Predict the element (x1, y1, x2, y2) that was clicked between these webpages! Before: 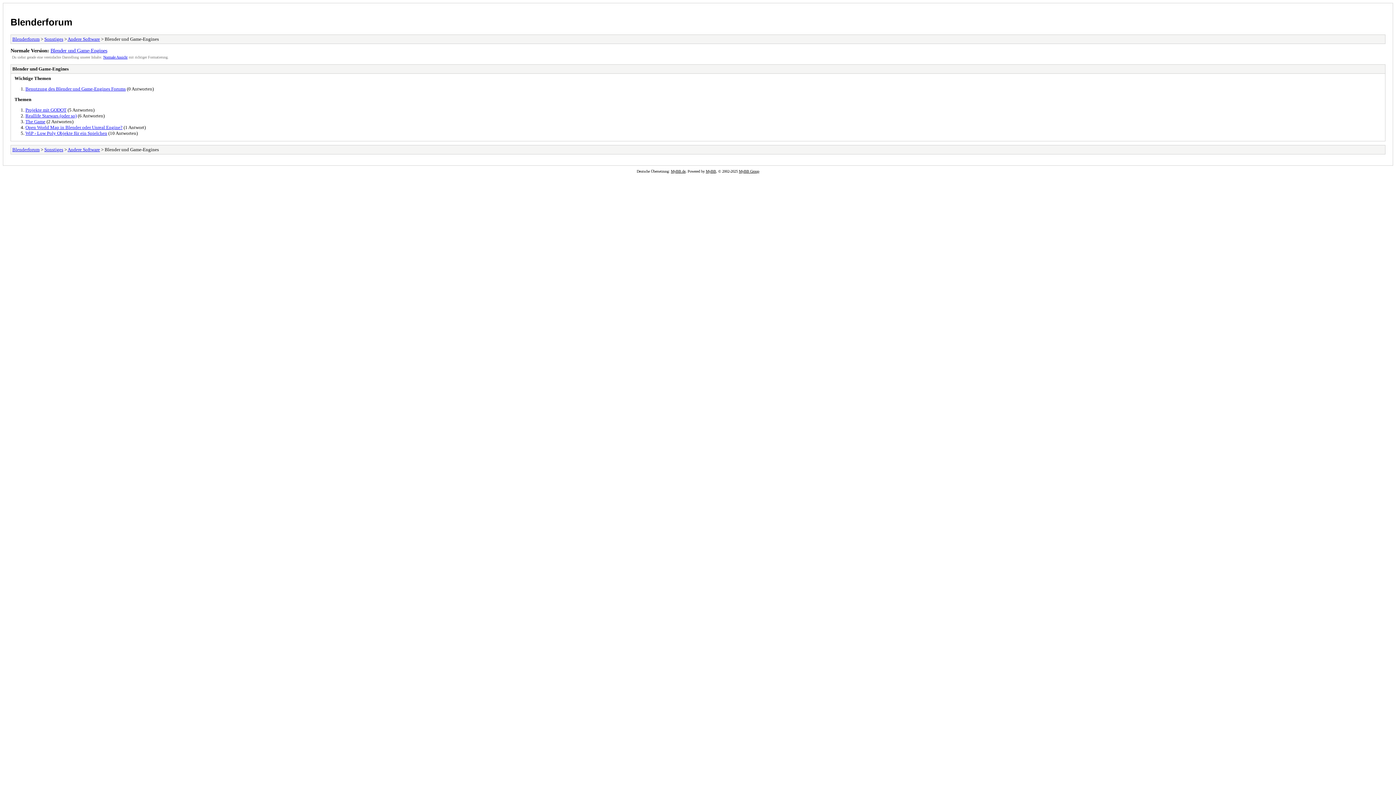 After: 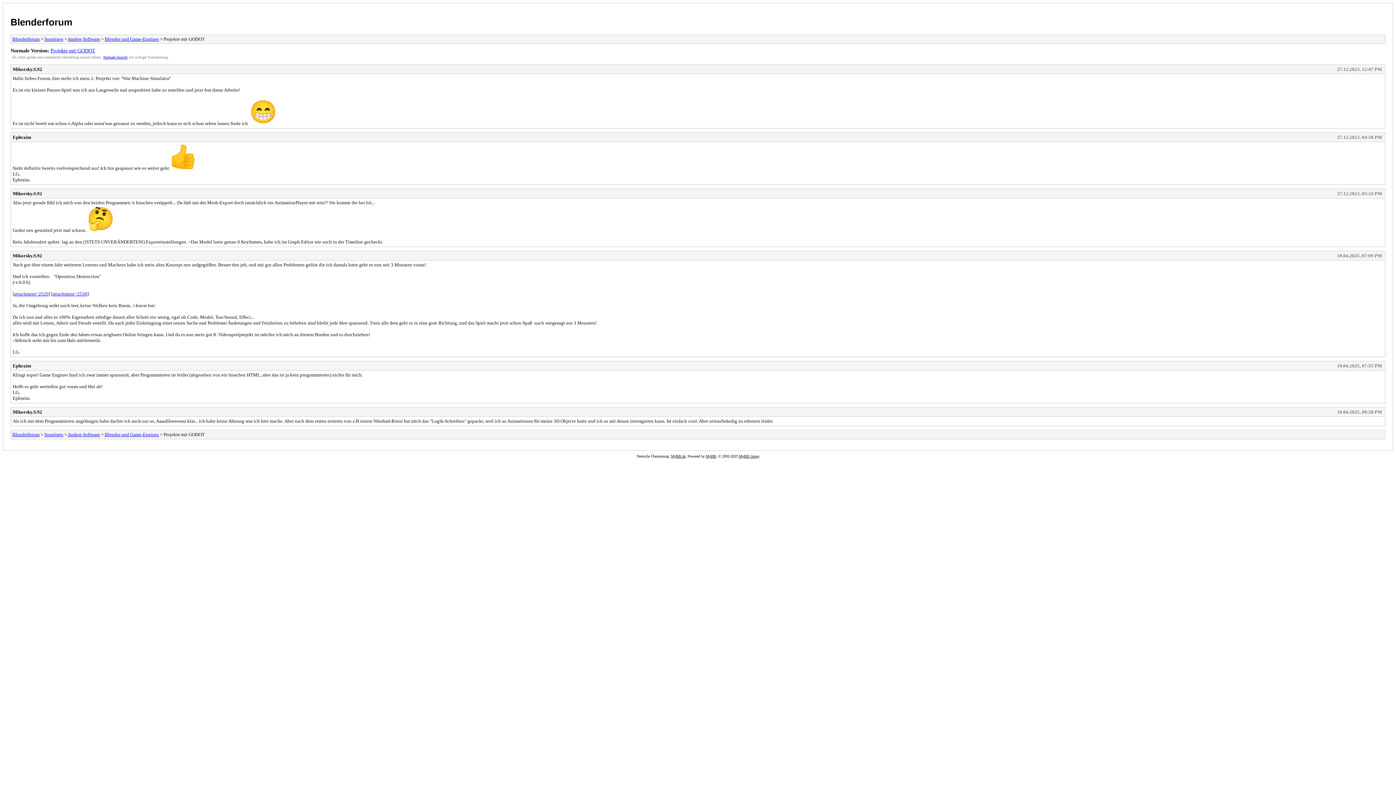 Action: bbox: (25, 107, 66, 112) label: Projekte mit GODOT